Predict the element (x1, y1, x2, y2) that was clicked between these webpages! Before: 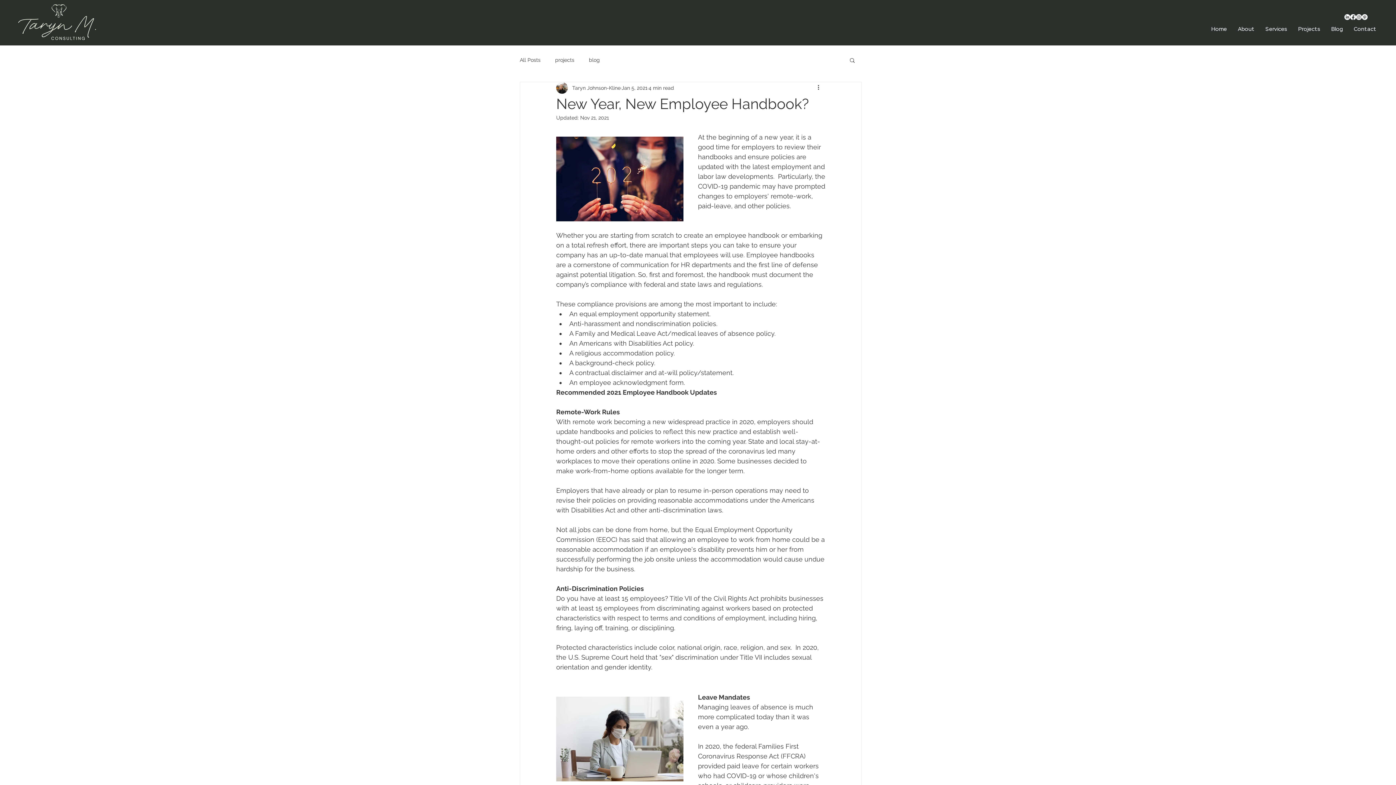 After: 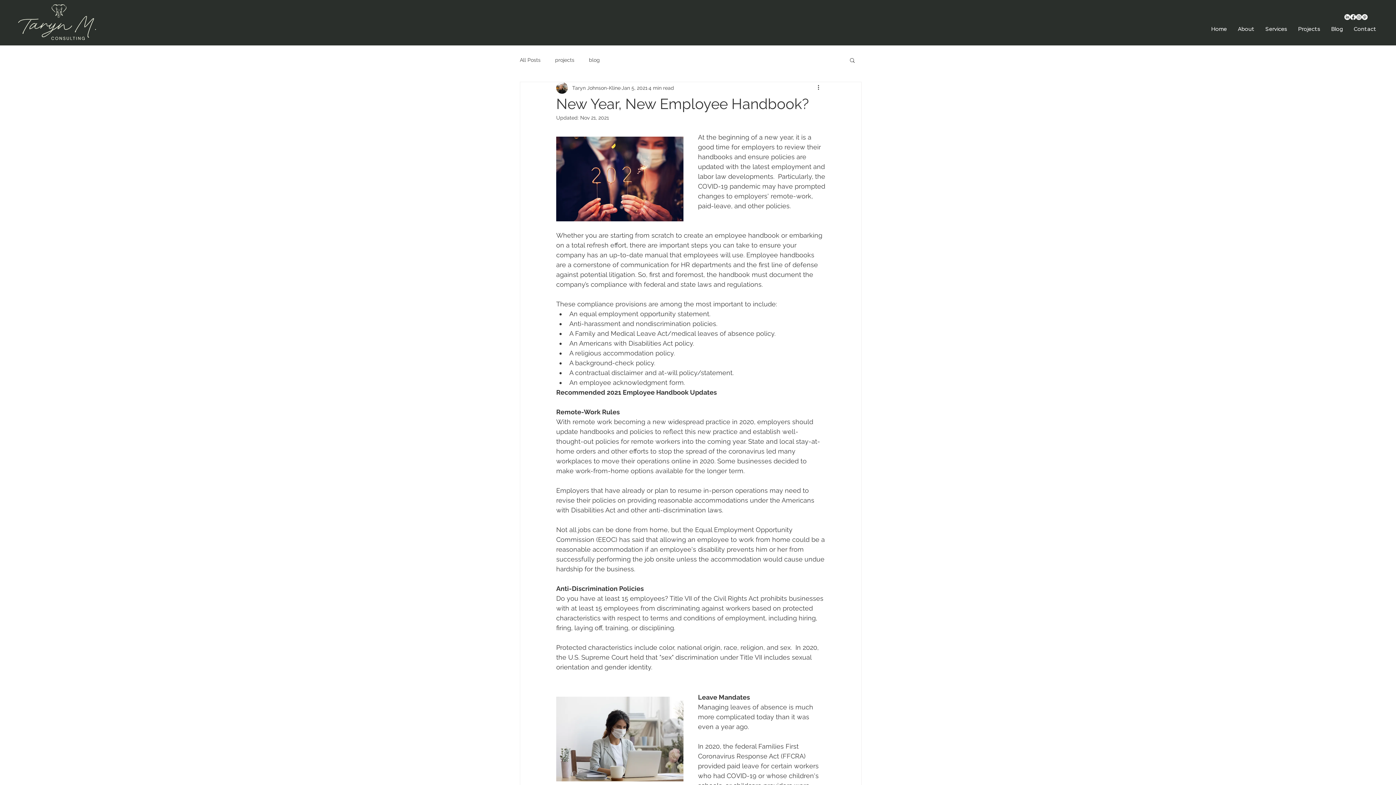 Action: label: Instagram bbox: (1356, 14, 1362, 20)